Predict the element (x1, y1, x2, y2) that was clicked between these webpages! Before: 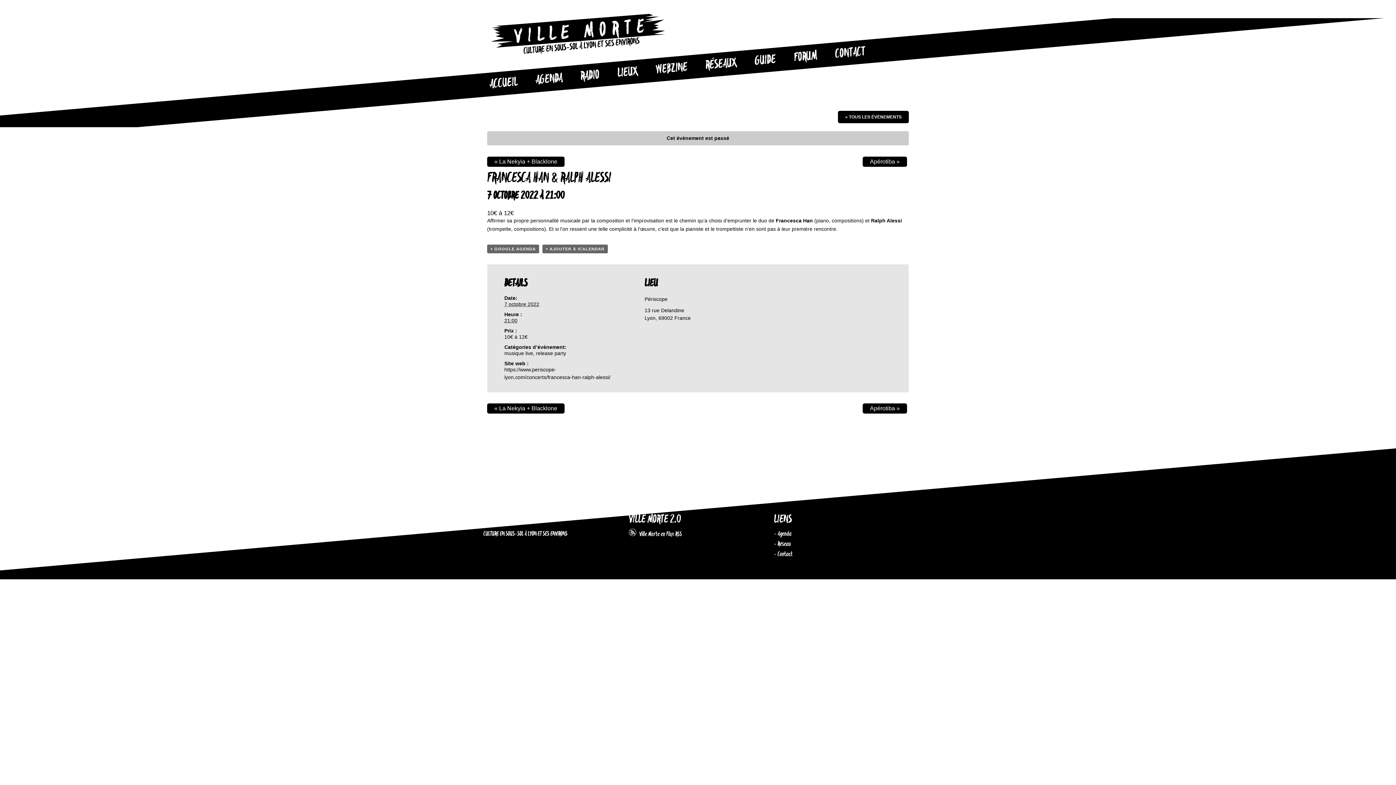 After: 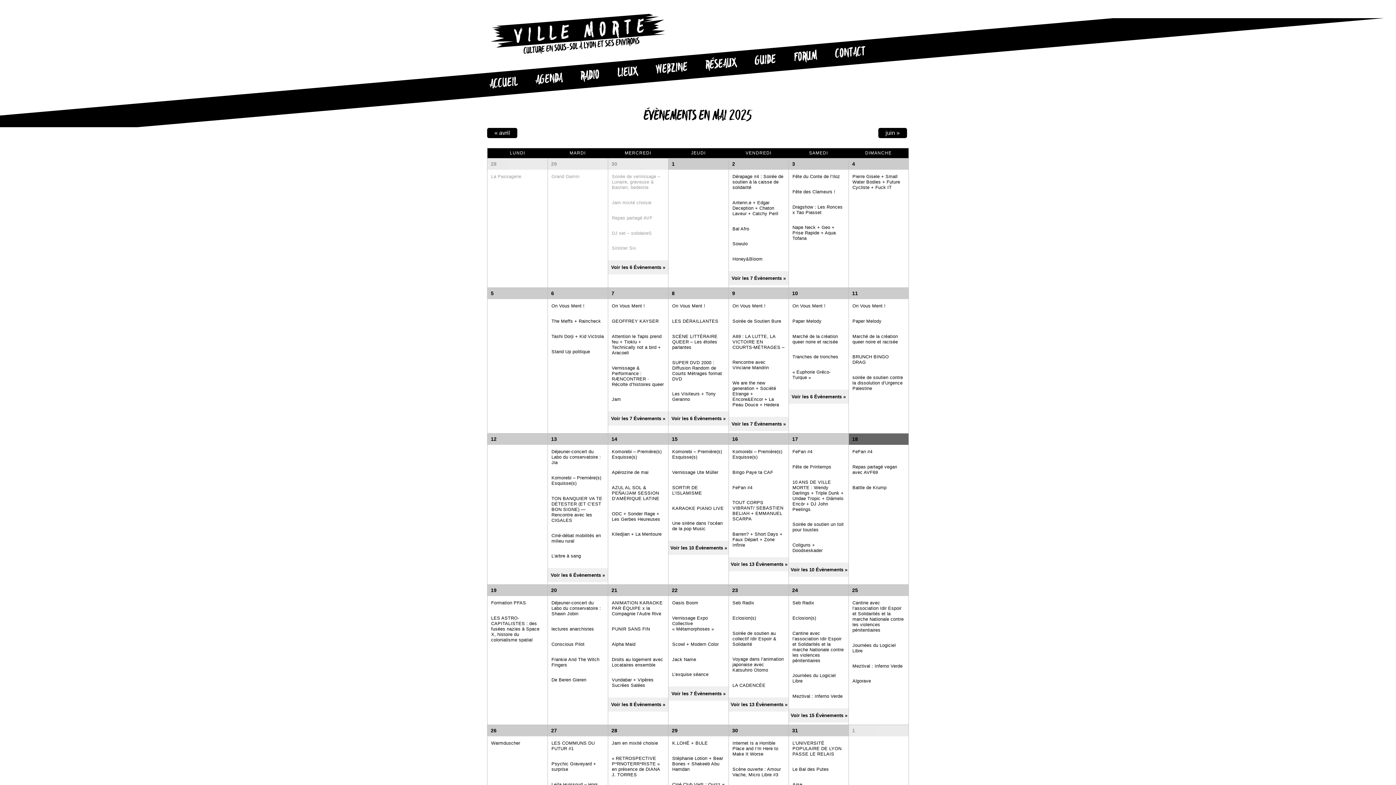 Action: label: AGENDA bbox: (525, 65, 572, 93)